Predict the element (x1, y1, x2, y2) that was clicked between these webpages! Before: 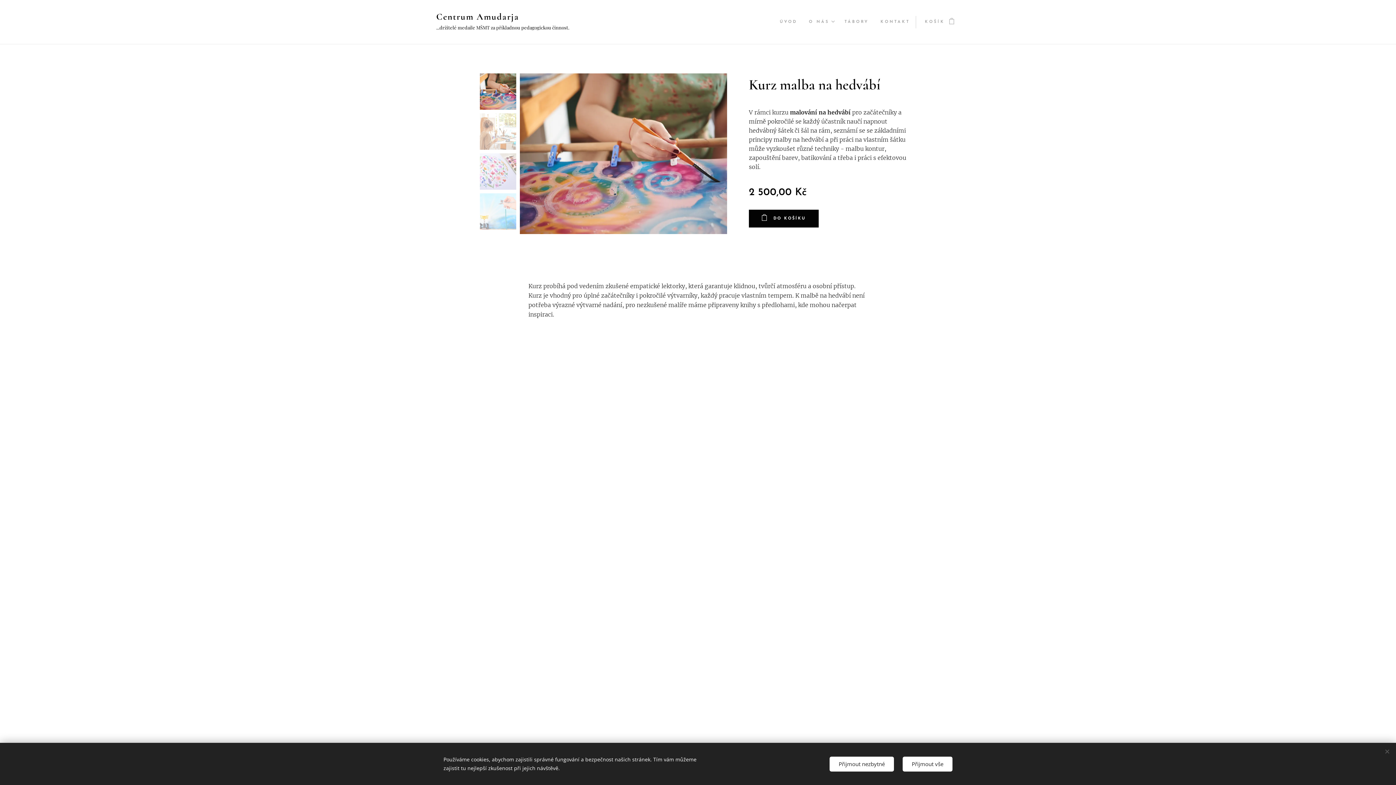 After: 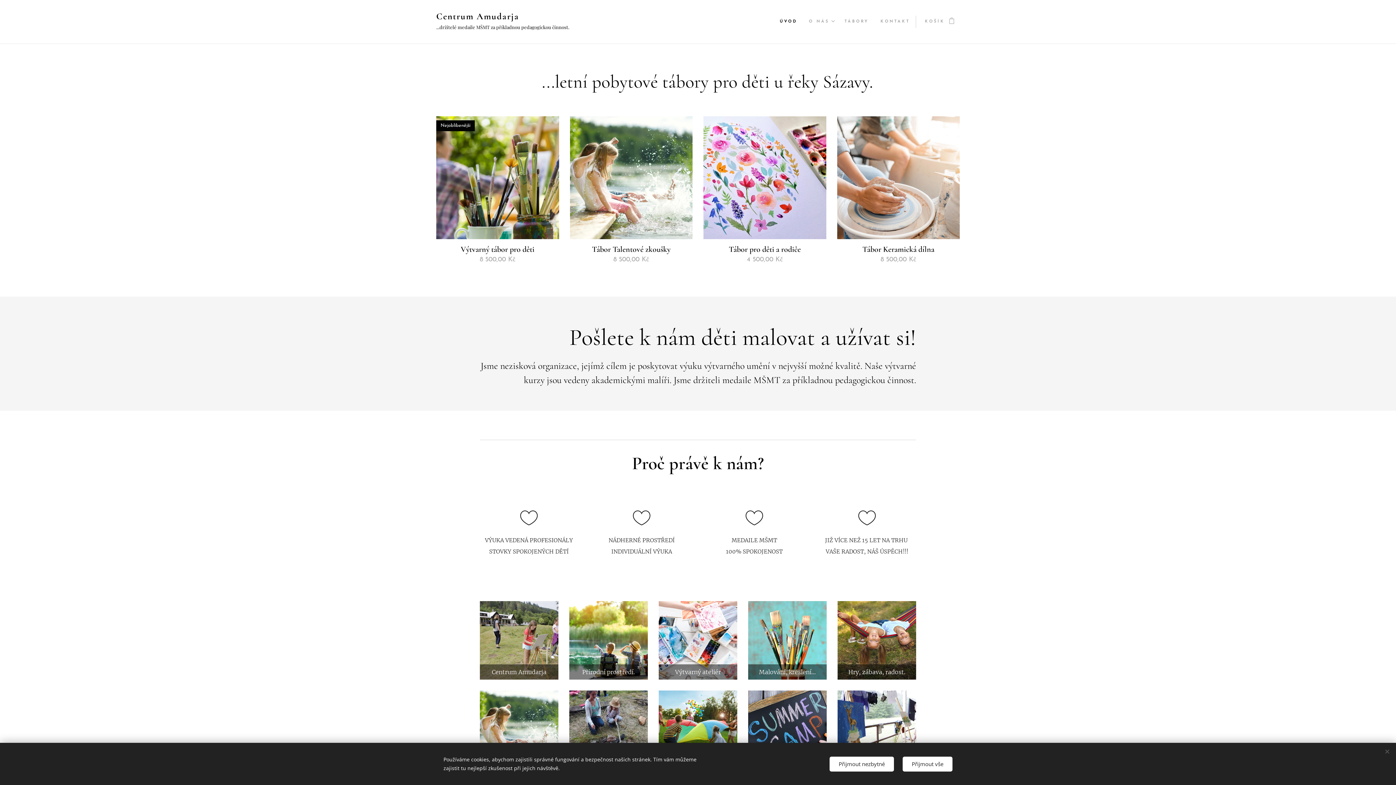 Action: label: ÚVOD bbox: (778, 13, 803, 31)